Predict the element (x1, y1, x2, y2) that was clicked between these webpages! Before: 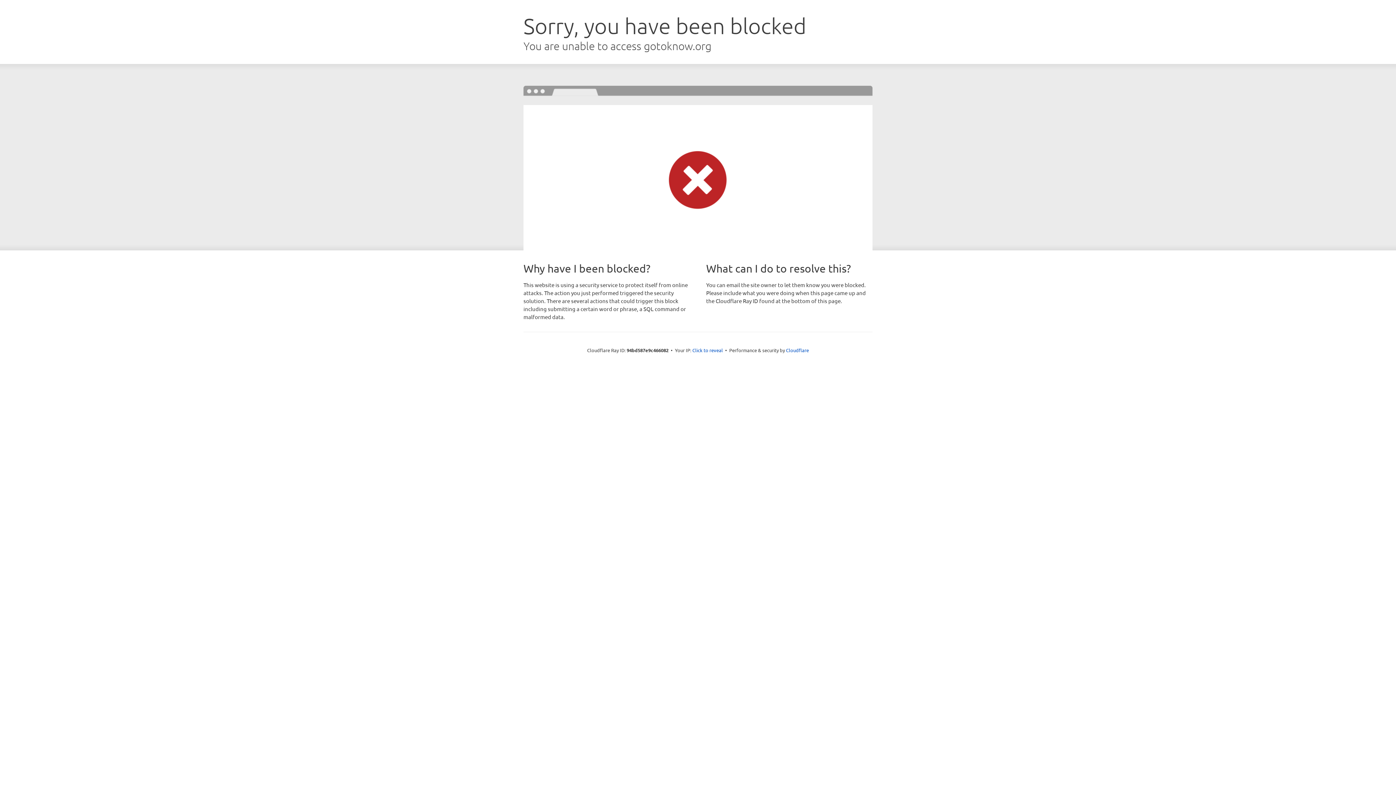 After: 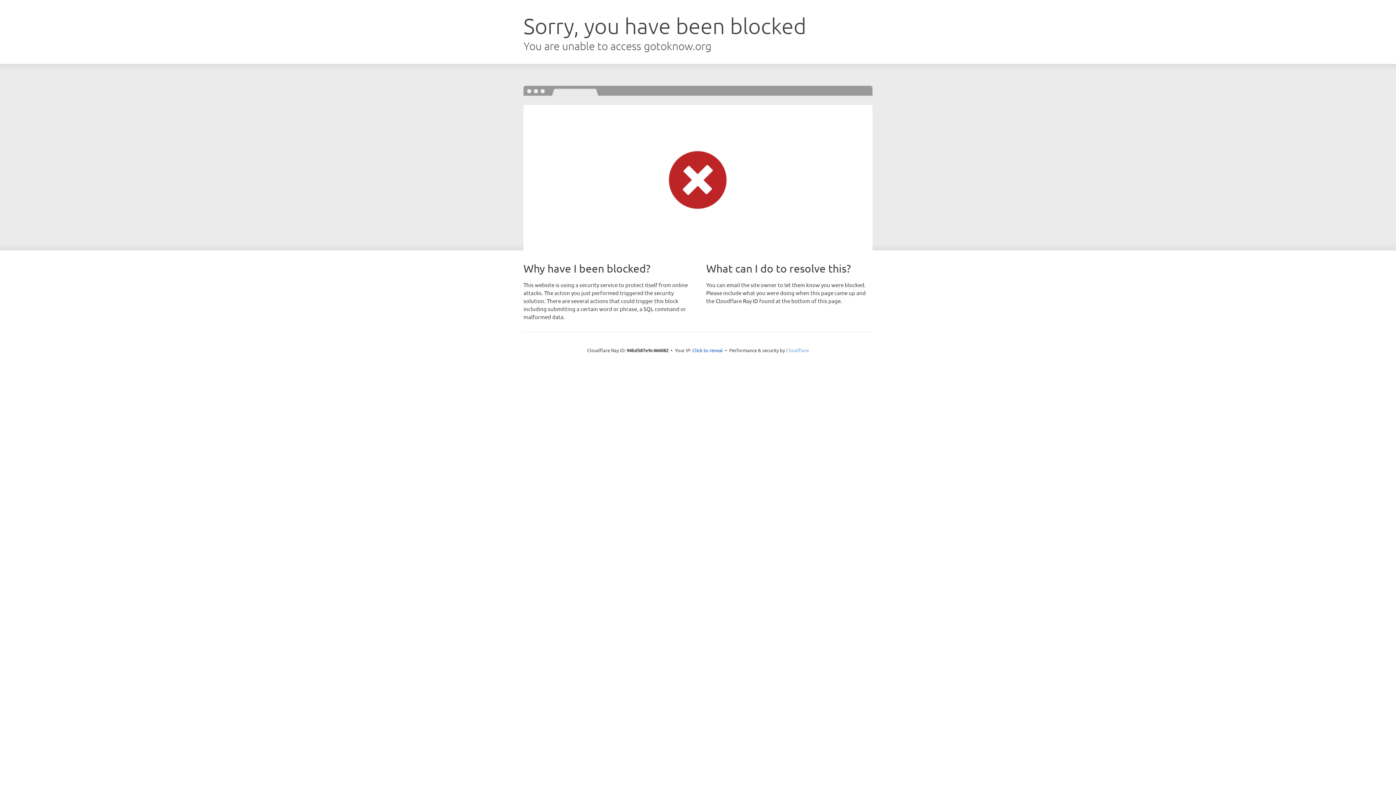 Action: bbox: (786, 347, 809, 353) label: Cloudflare